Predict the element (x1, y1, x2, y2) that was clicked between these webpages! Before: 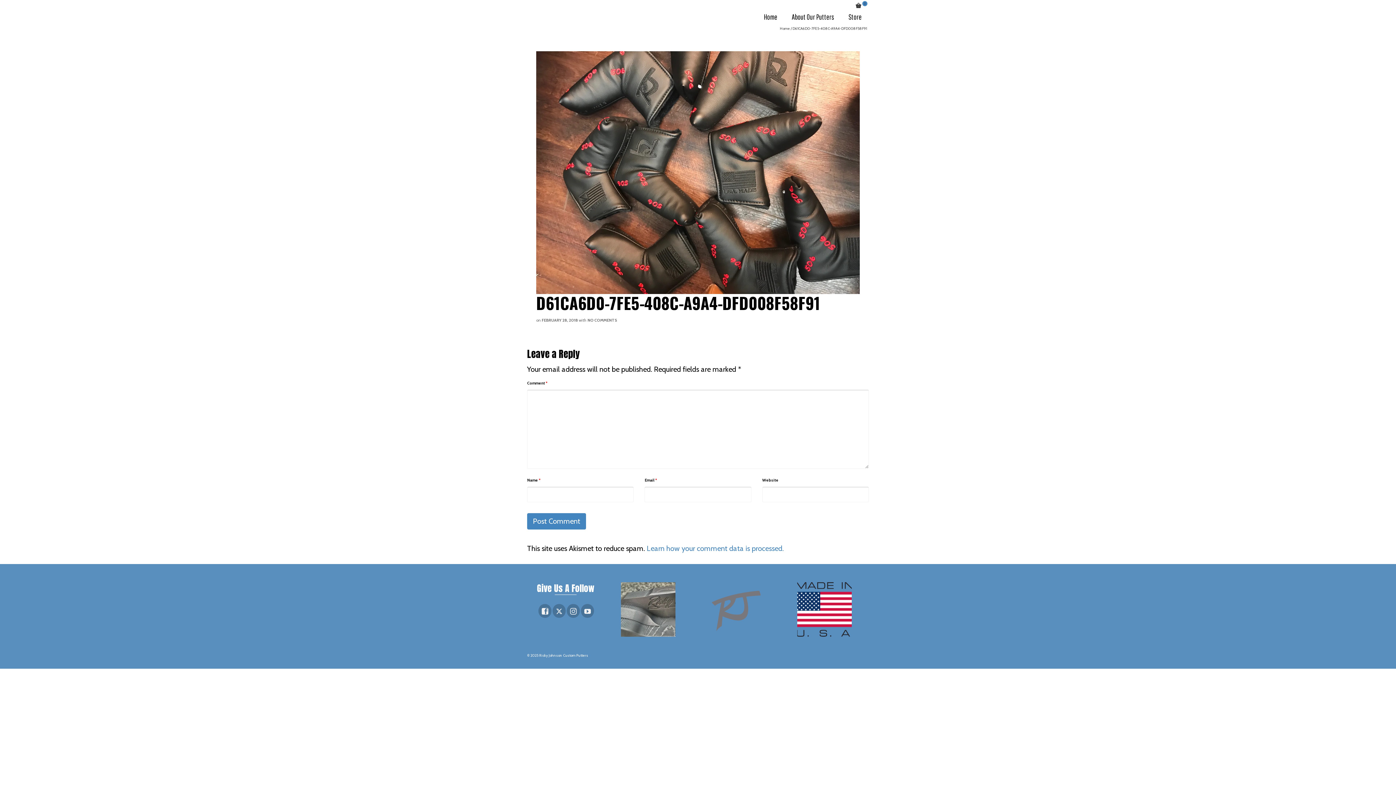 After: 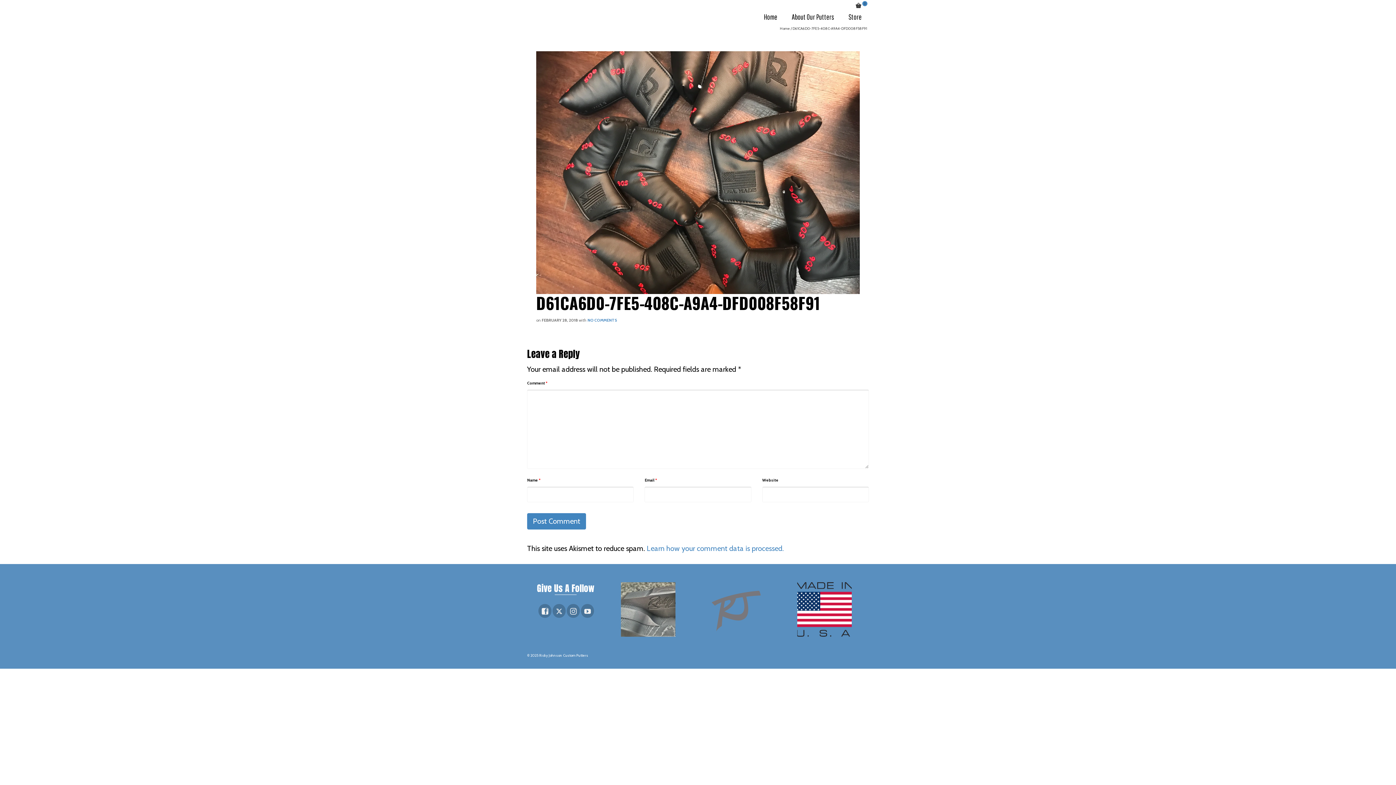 Action: bbox: (587, 317, 617, 322) label: NO COMMENTS